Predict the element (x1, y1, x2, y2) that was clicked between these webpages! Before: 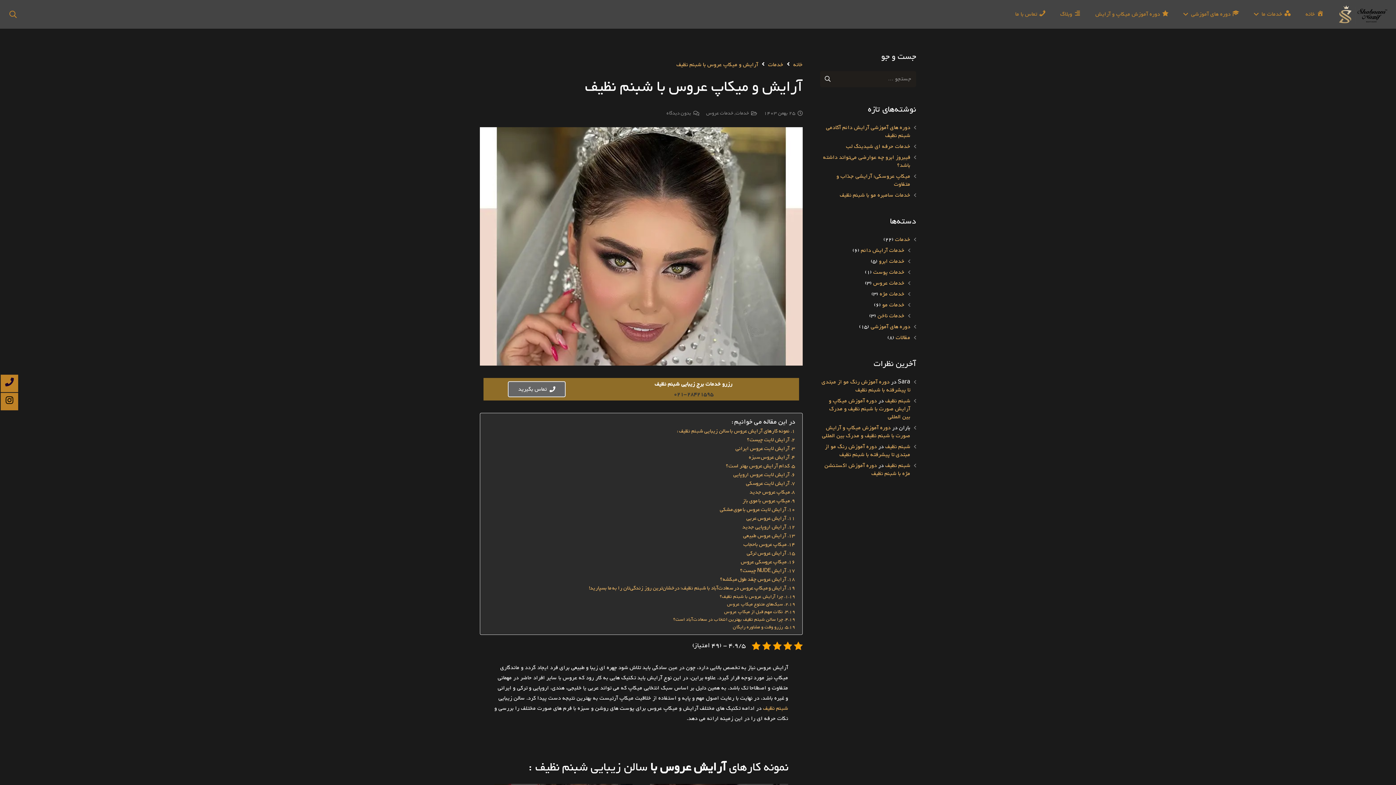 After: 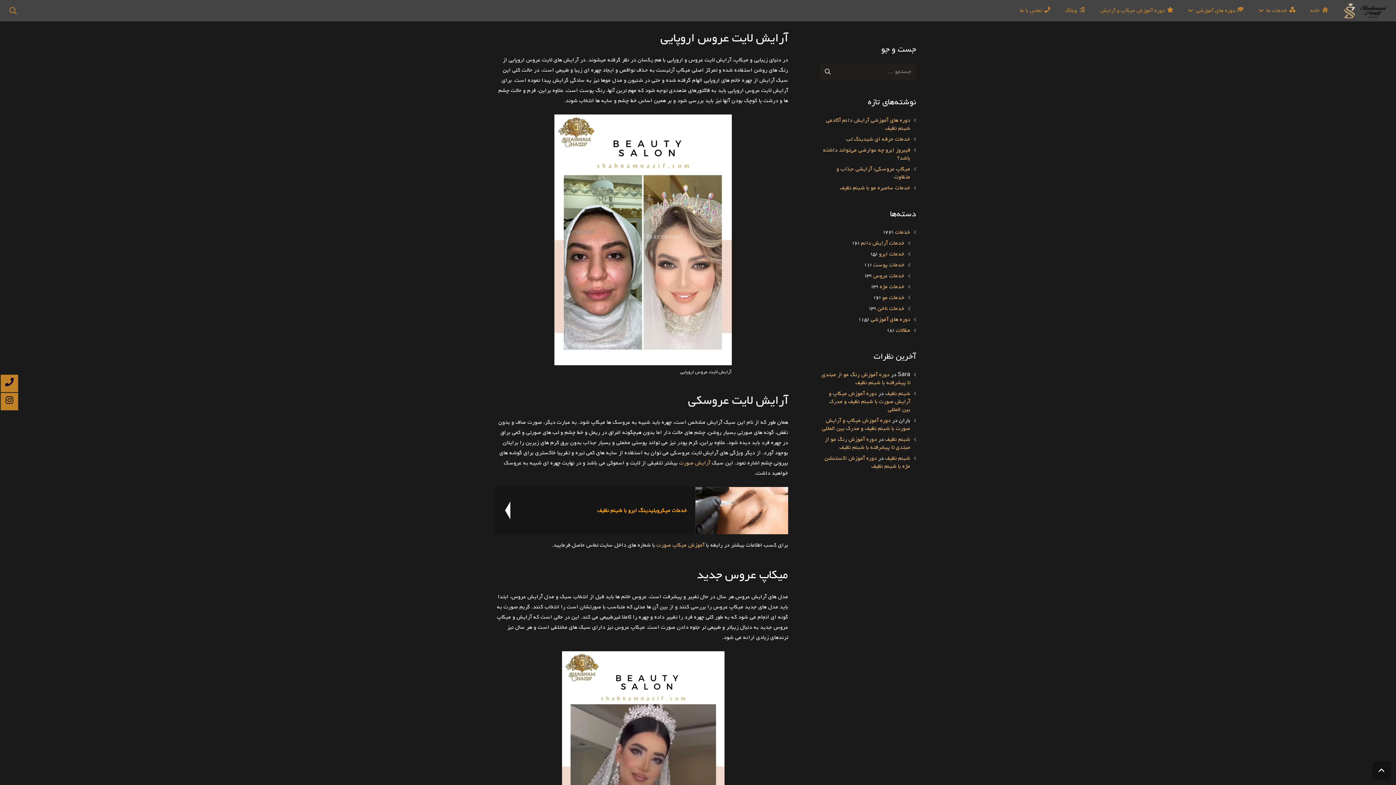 Action: label: آرایش لایت عروس اروپایی bbox: (733, 470, 795, 479)